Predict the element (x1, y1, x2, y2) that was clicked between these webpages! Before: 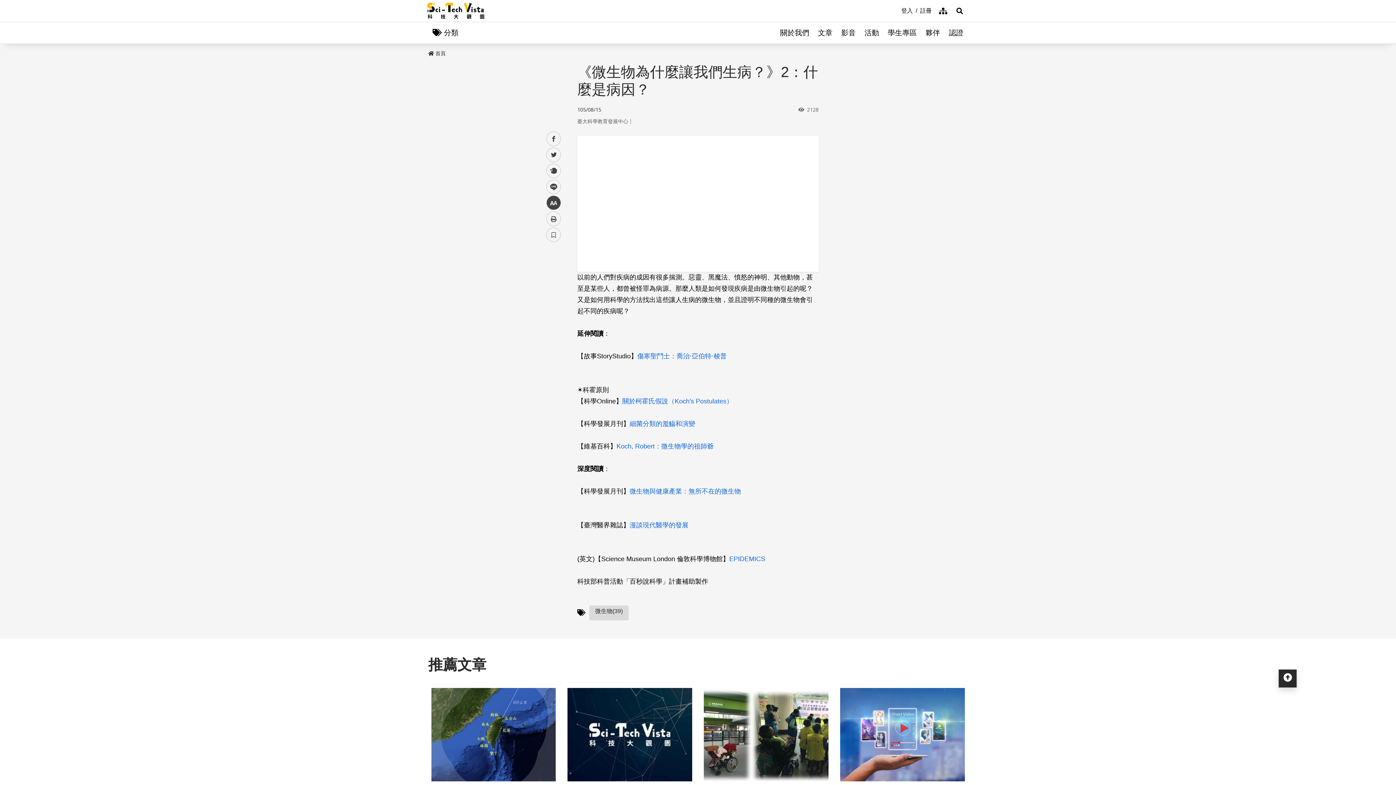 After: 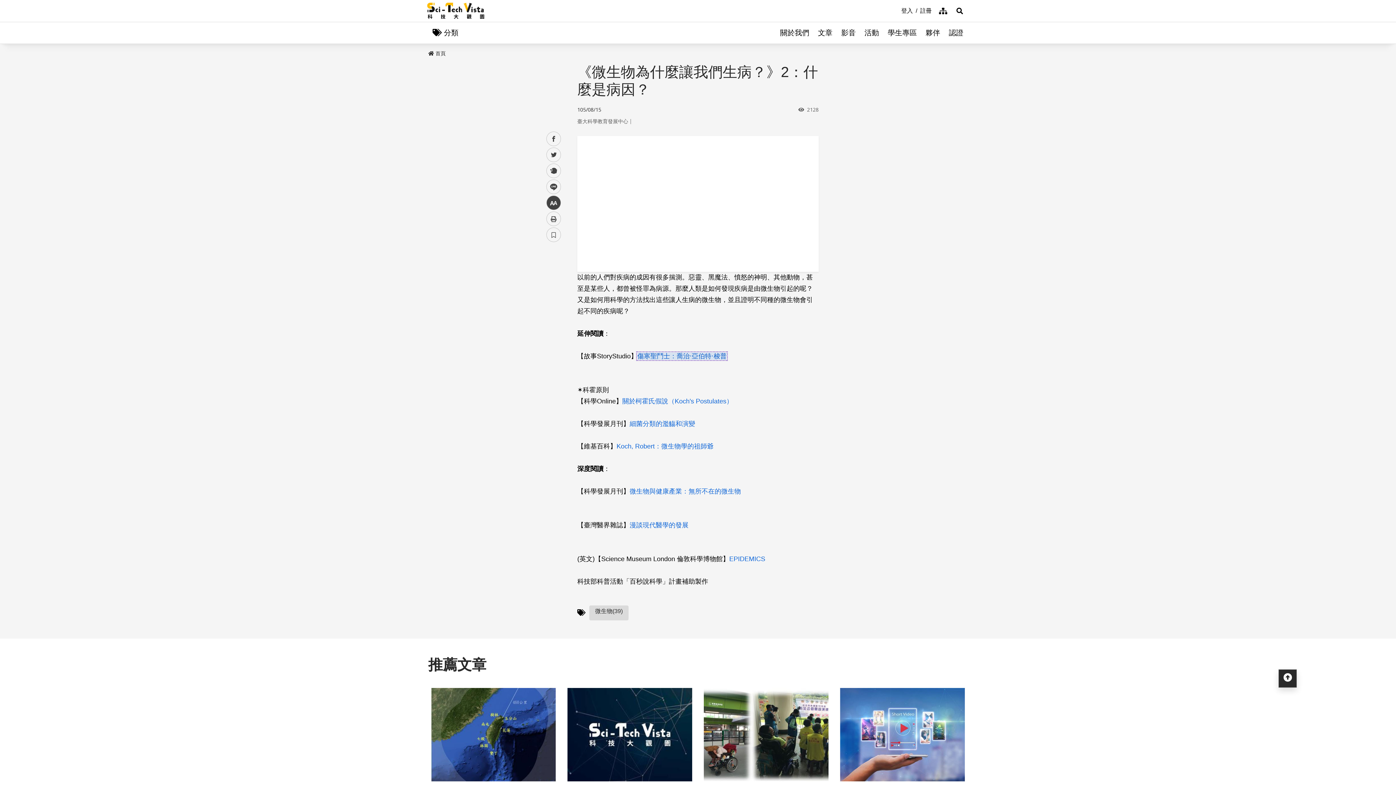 Action: label: 傷寒聖鬥士：喬治‧亞伯特‧梭普 bbox: (637, 352, 726, 359)